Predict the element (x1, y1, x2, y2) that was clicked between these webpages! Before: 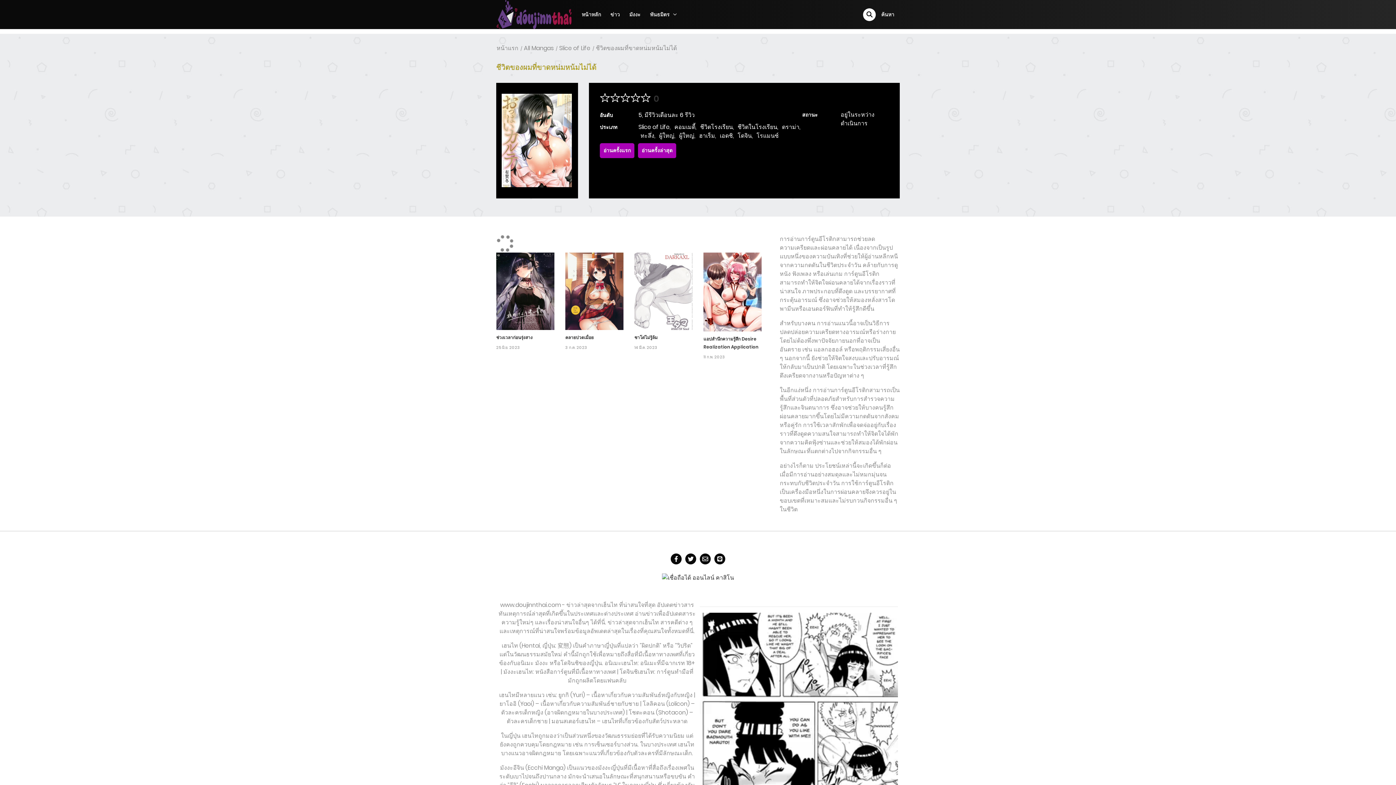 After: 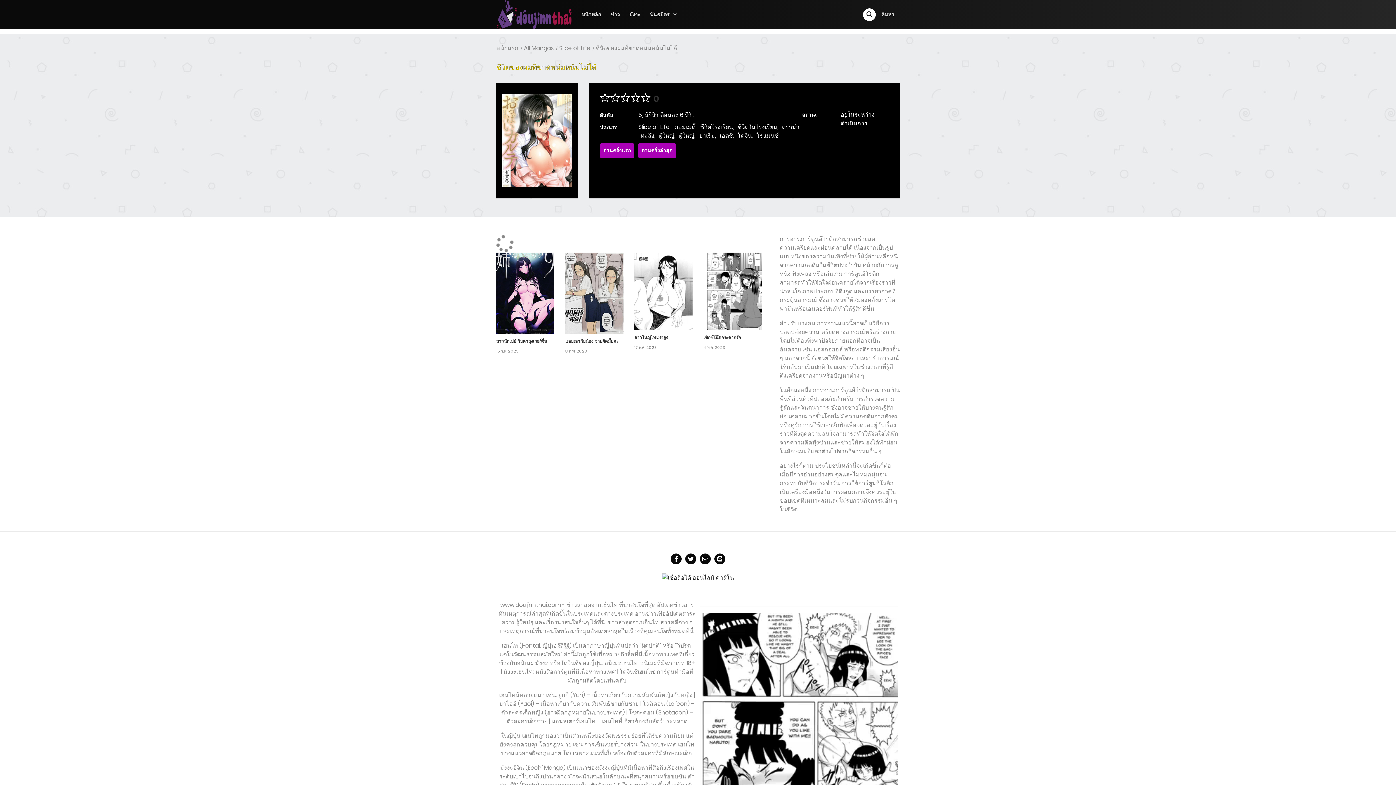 Action: label: ชีวิตของผมที่ขาดหน่มหน้มไม่ได้ bbox: (596, 44, 677, 52)